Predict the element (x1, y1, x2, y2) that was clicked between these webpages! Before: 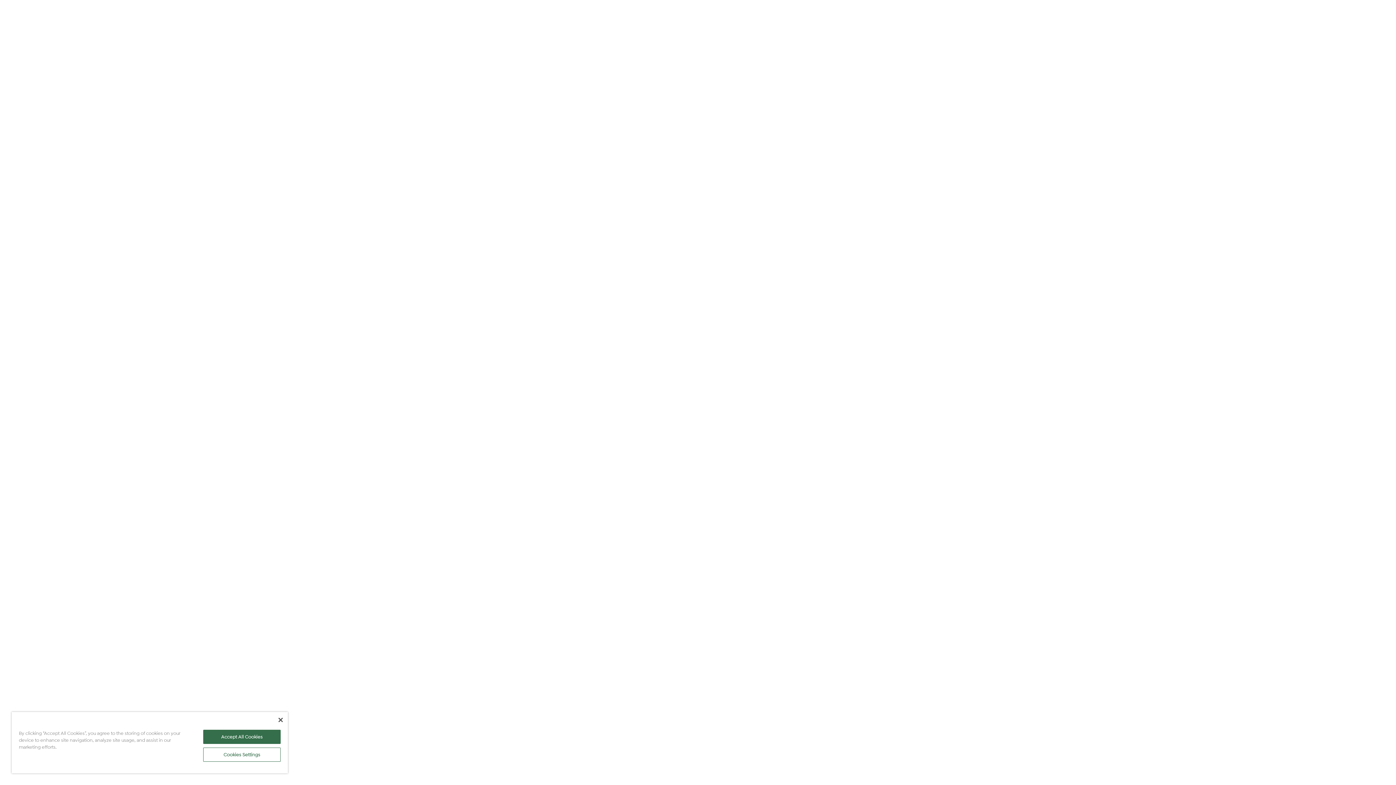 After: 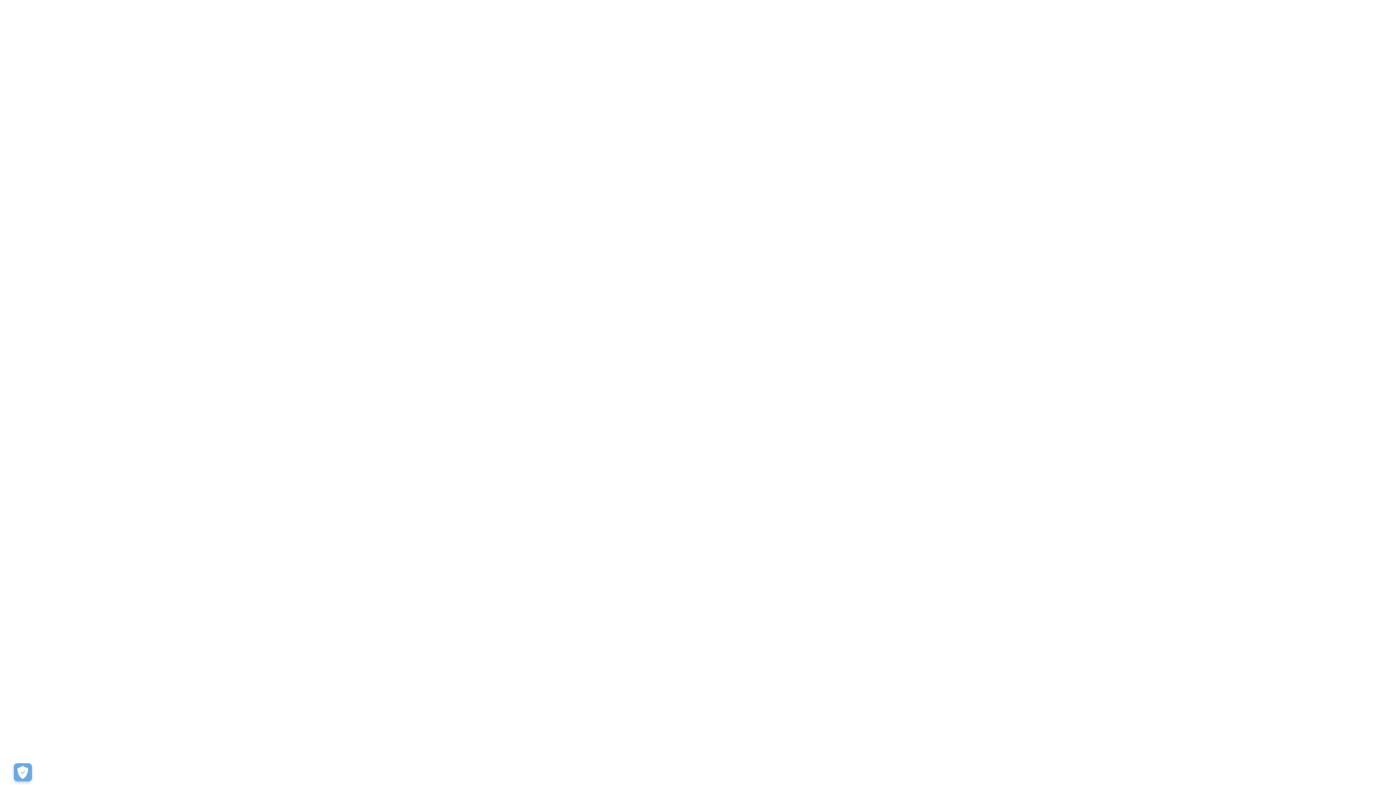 Action: bbox: (203, 730, 280, 744) label: Accept All Cookies